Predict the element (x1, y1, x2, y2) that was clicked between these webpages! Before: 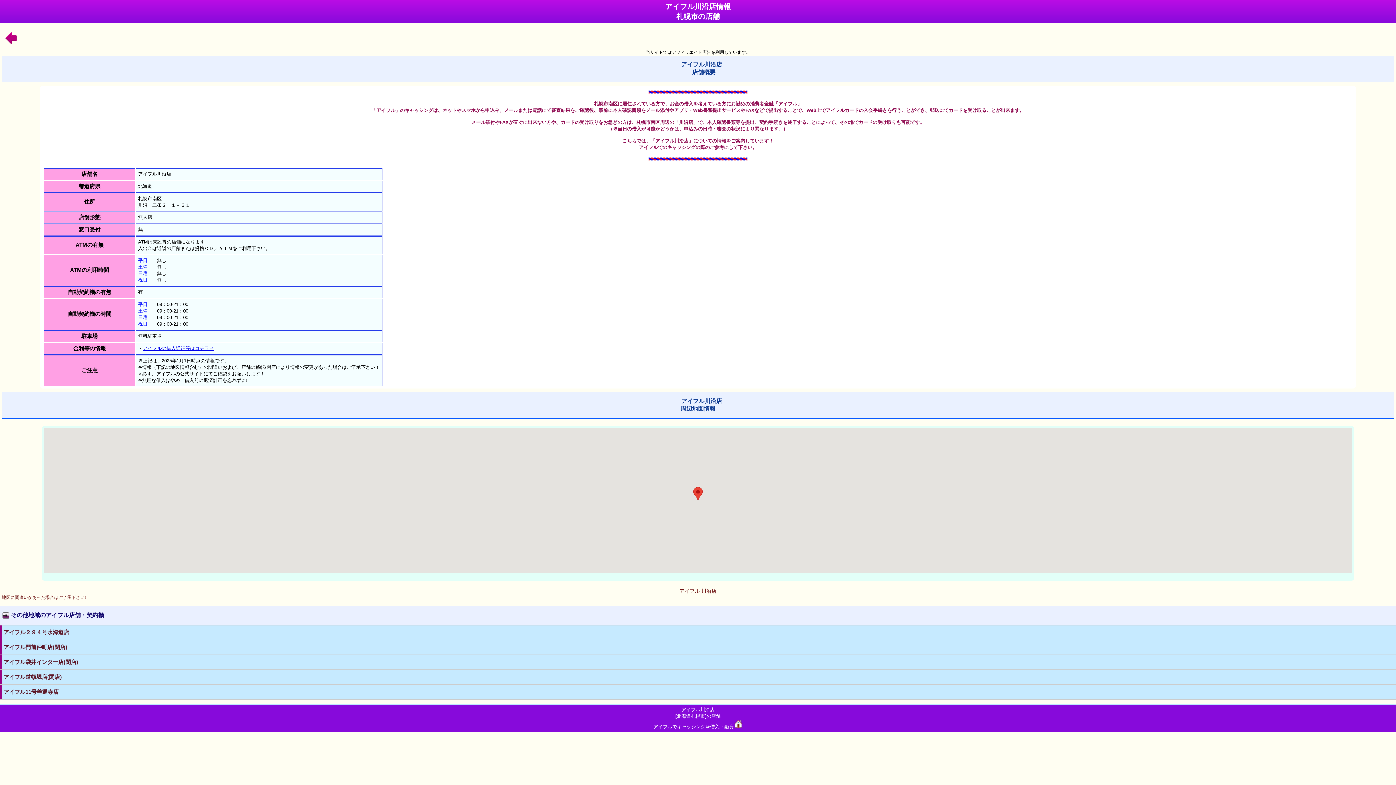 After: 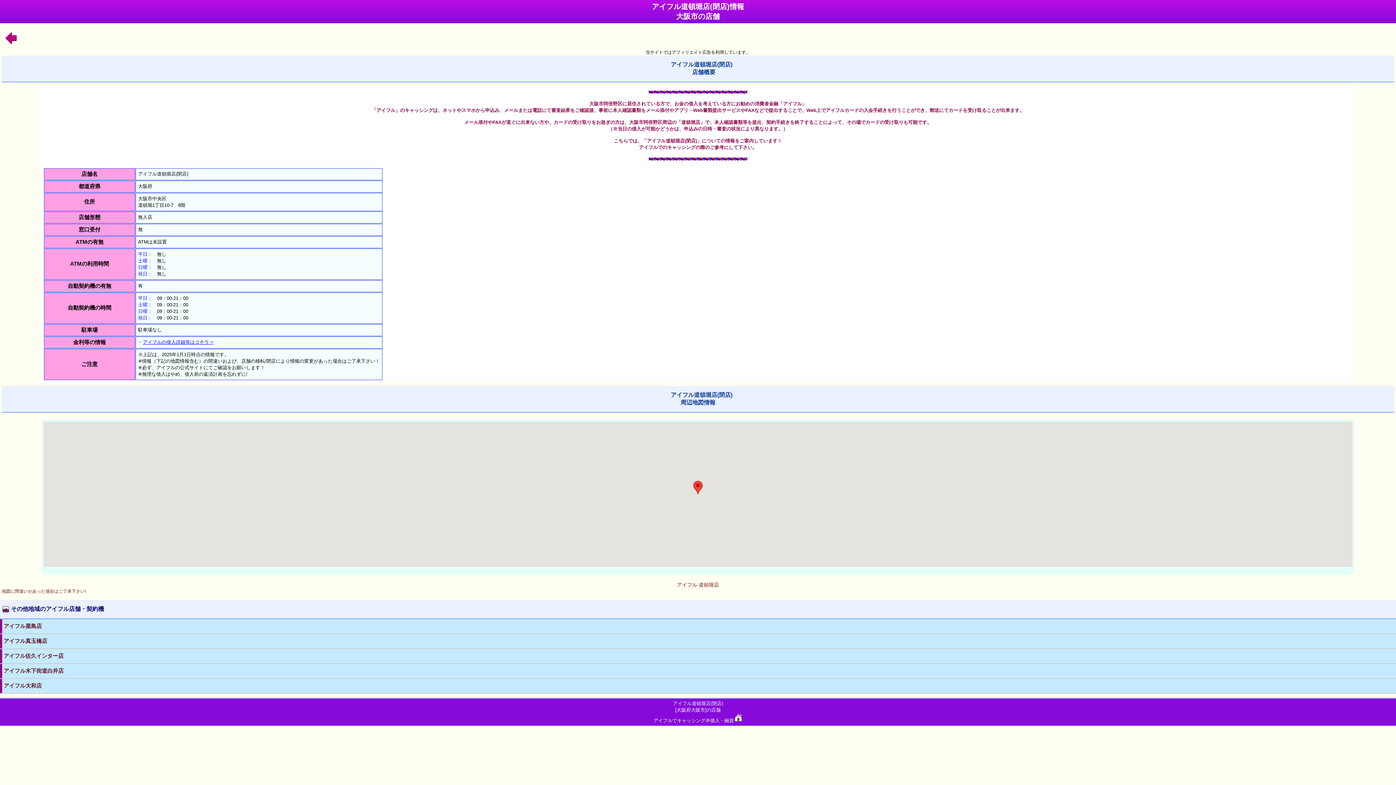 Action: bbox: (0, 670, 1396, 685) label: アイフル道頓堀店(閉店)